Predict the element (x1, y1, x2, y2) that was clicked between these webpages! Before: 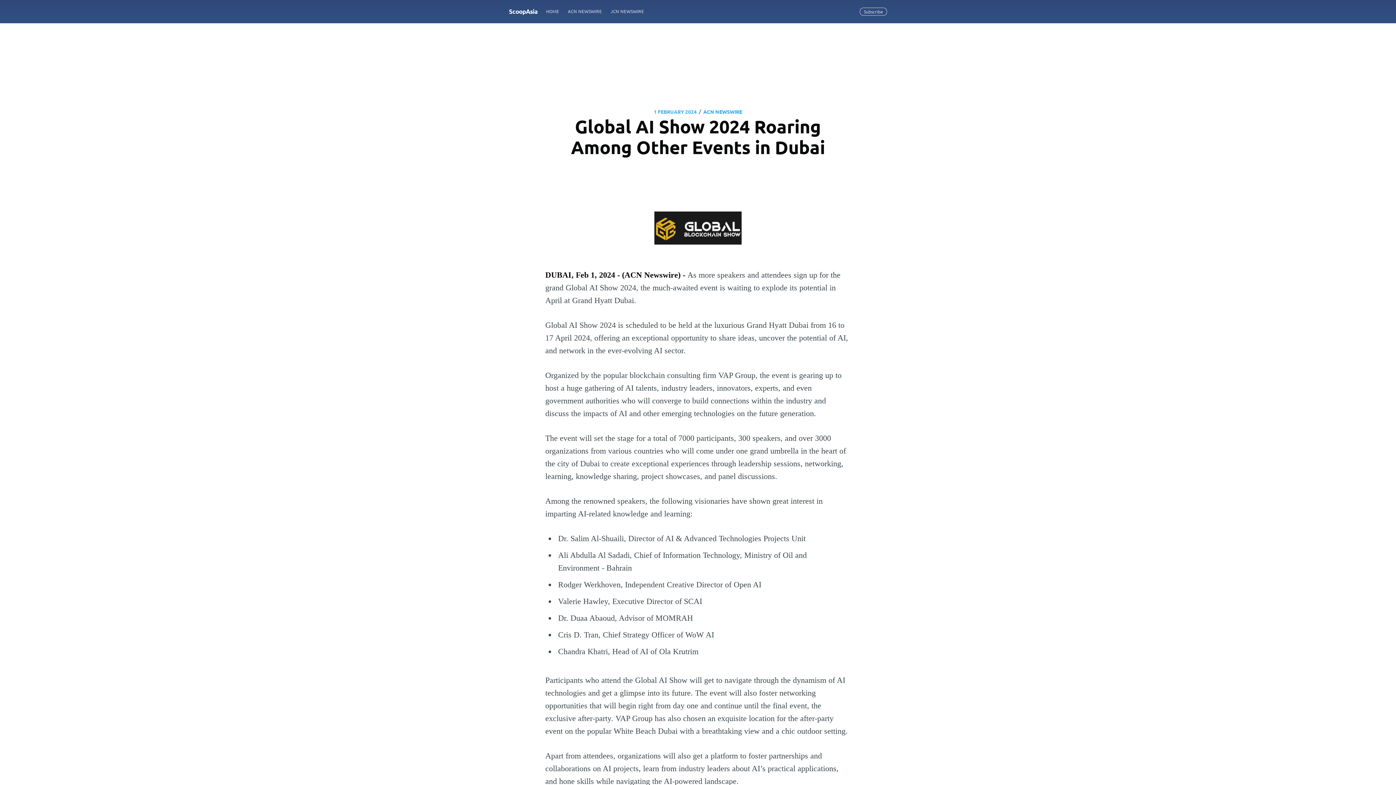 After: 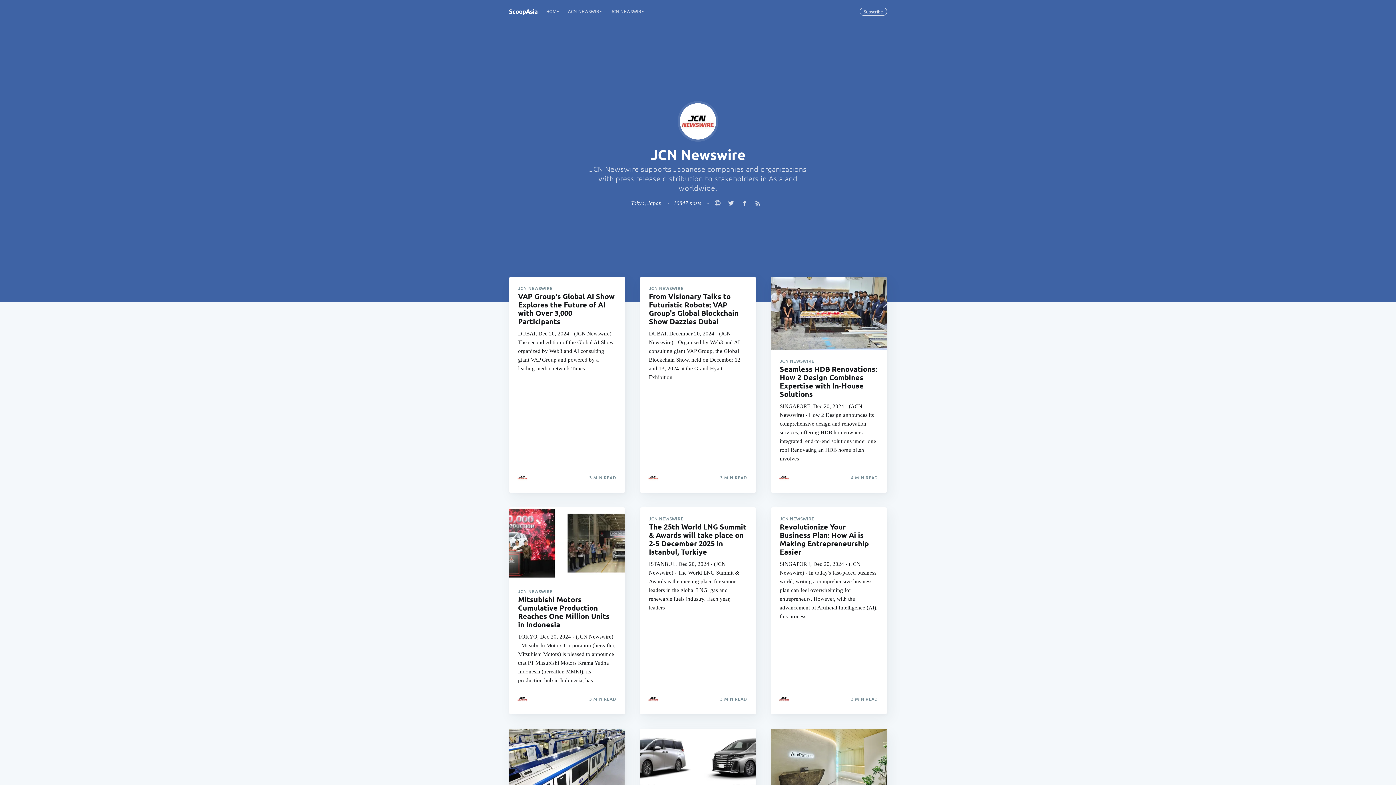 Action: bbox: (606, 4, 648, 18) label: JCN NEWSWIRE